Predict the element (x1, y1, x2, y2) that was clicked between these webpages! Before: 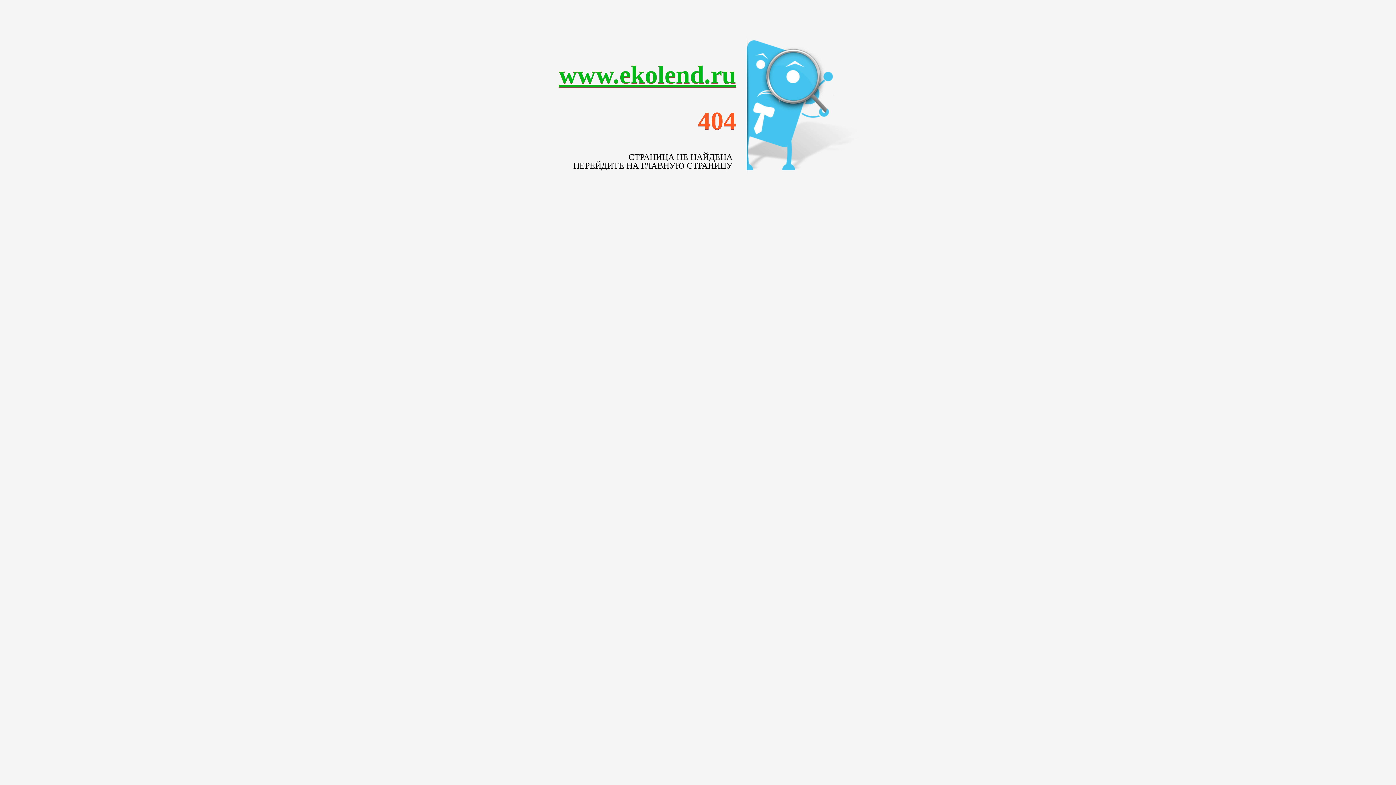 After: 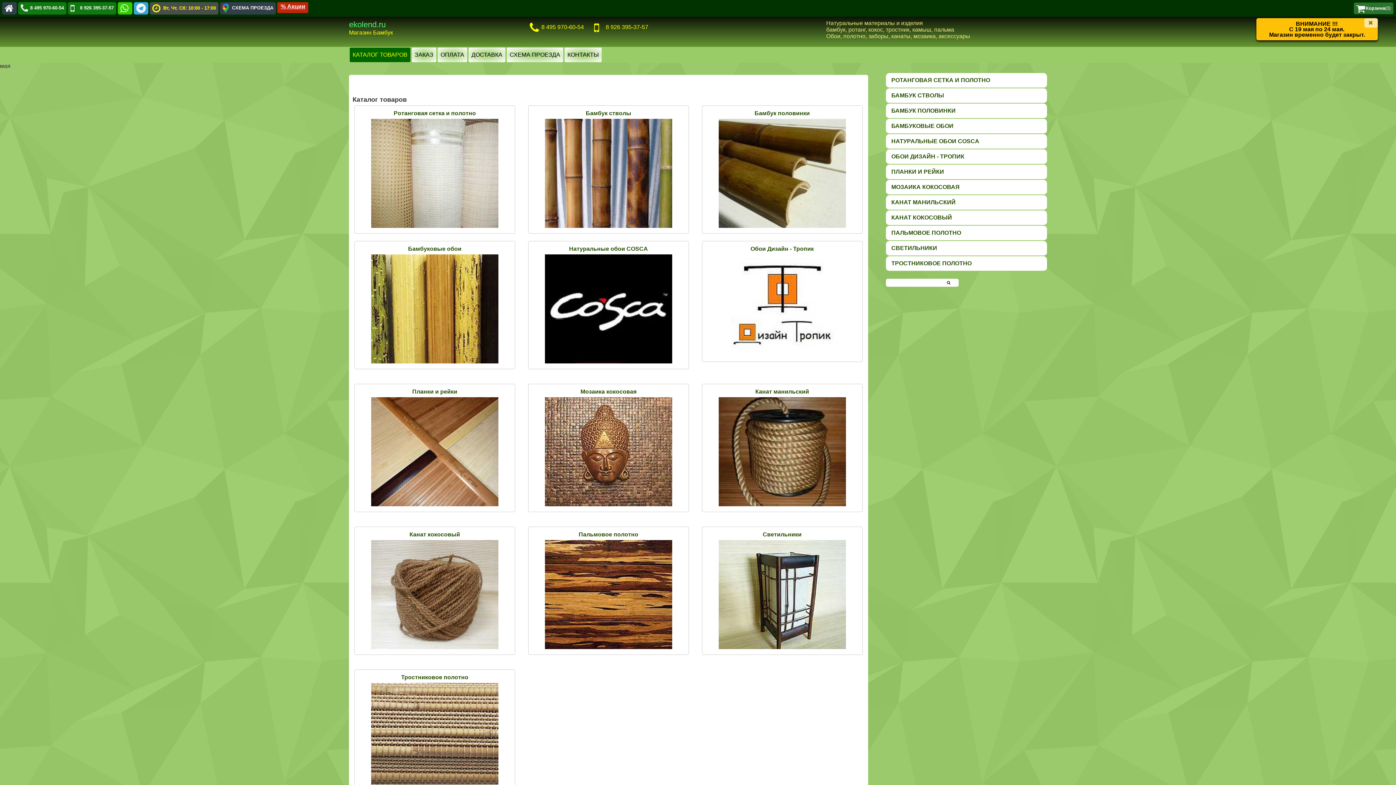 Action: bbox: (558, 60, 736, 88) label: www.ekolend.ru